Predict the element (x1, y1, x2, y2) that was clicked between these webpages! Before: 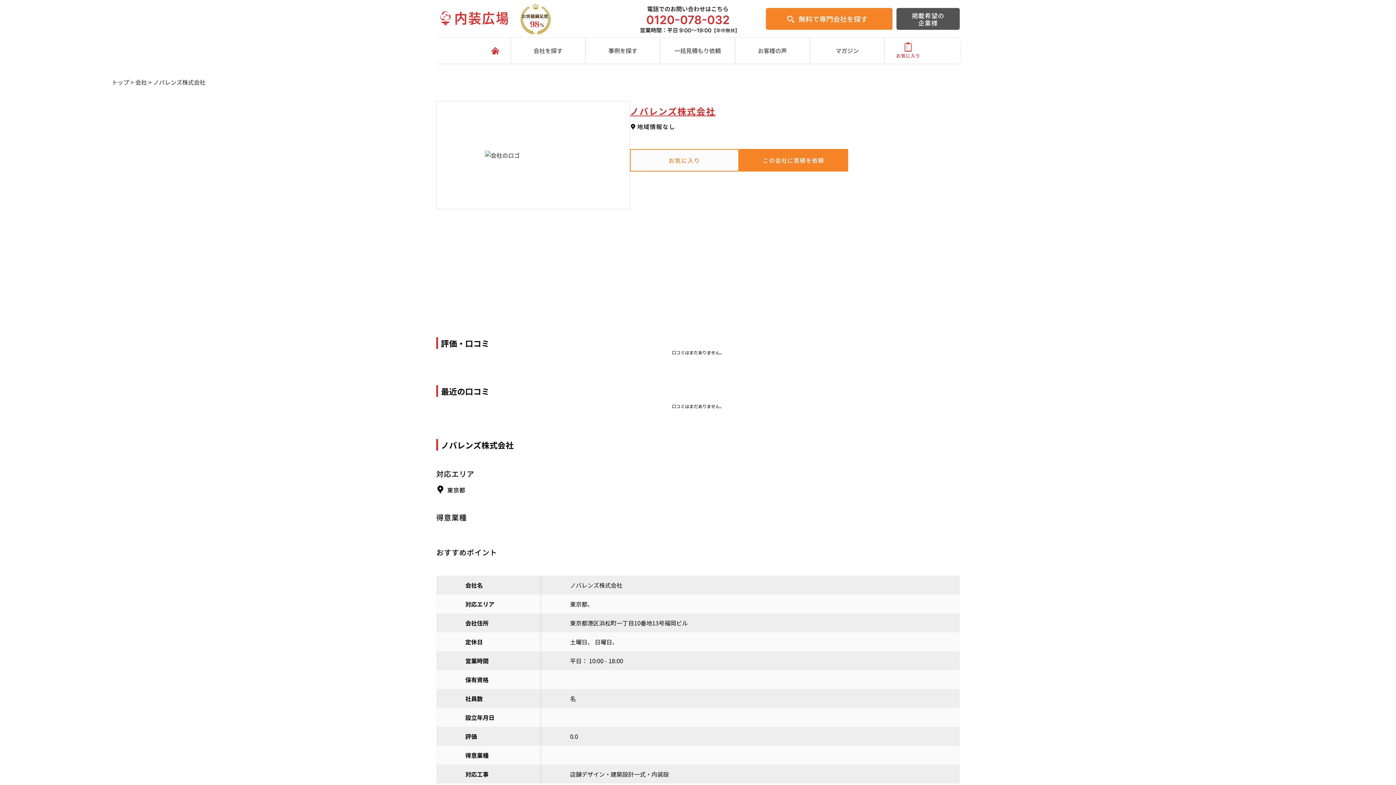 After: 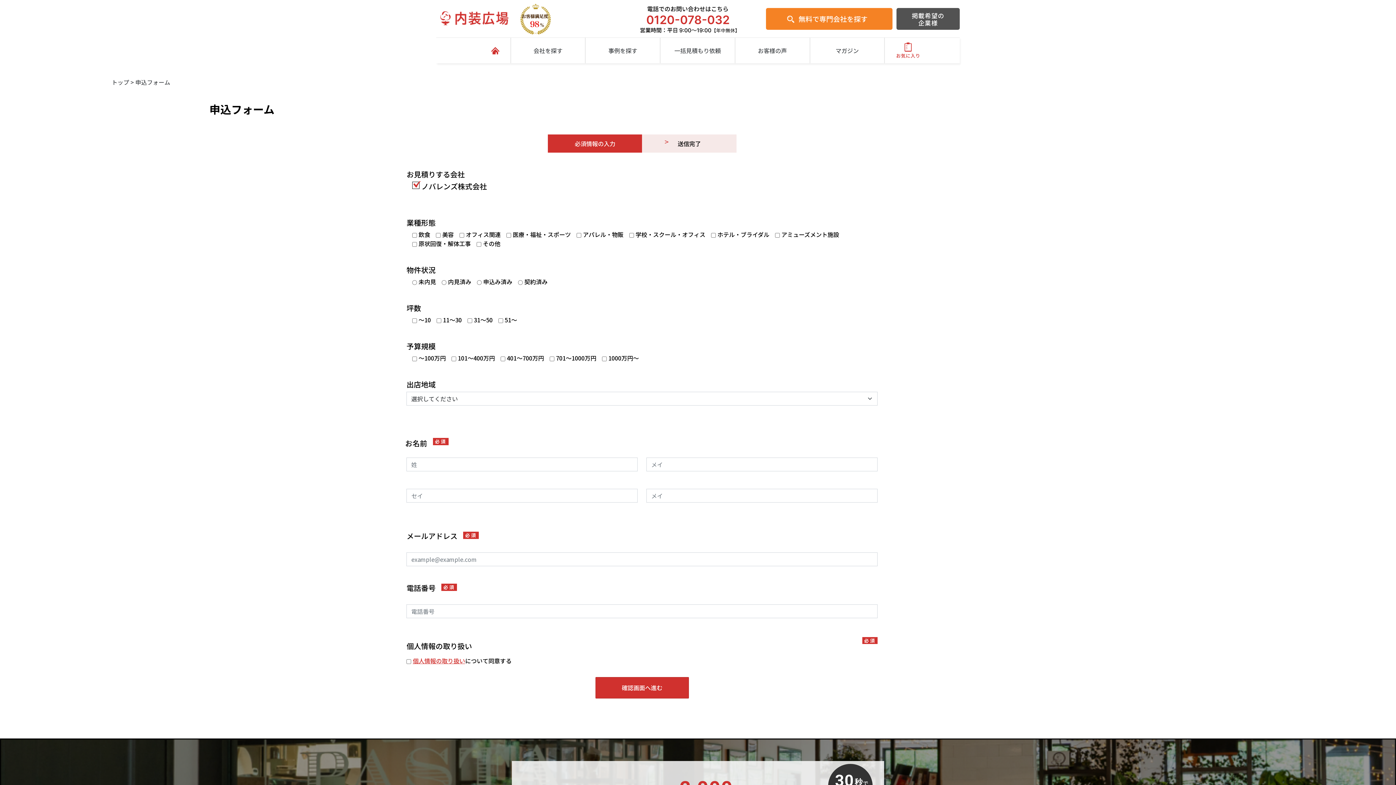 Action: label: この会社に見積を依頼 bbox: (739, 155, 847, 164)